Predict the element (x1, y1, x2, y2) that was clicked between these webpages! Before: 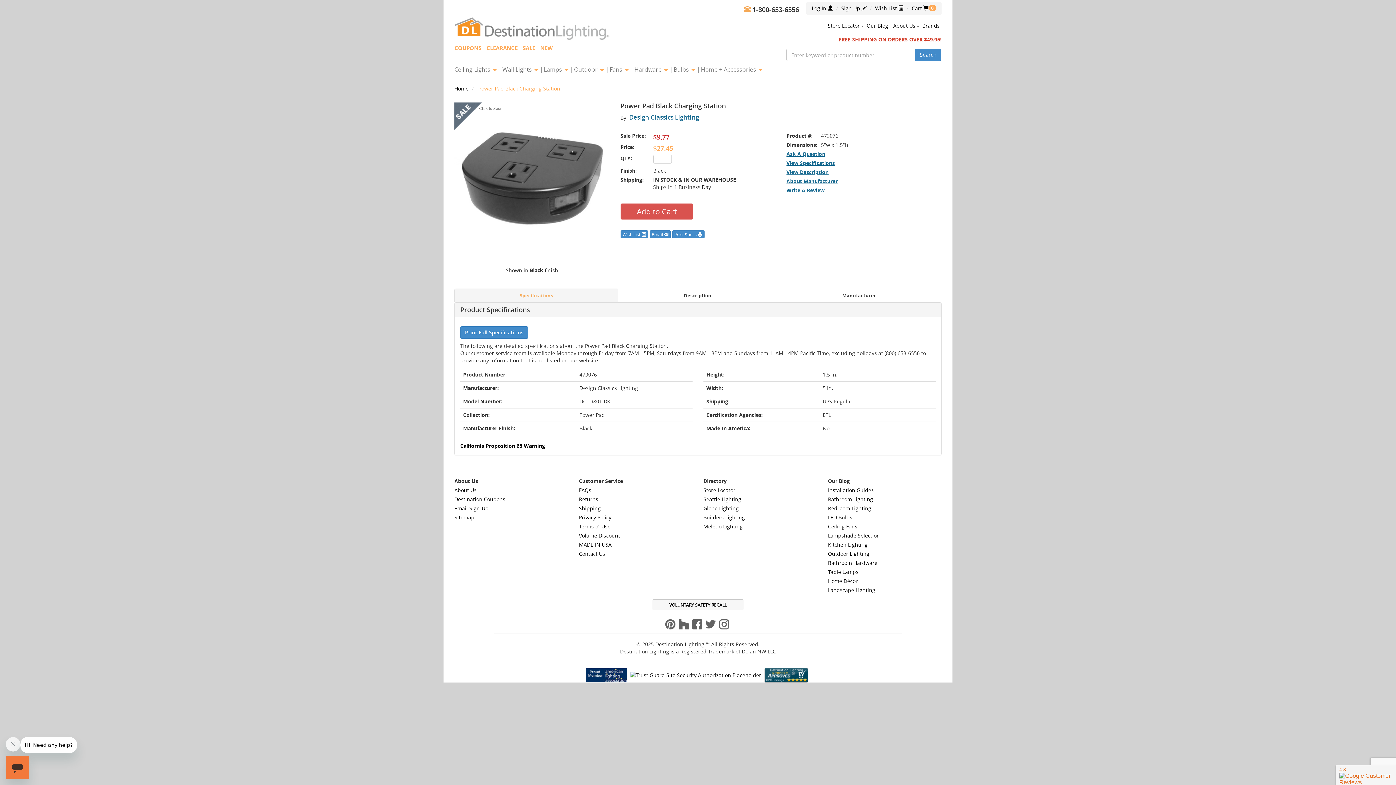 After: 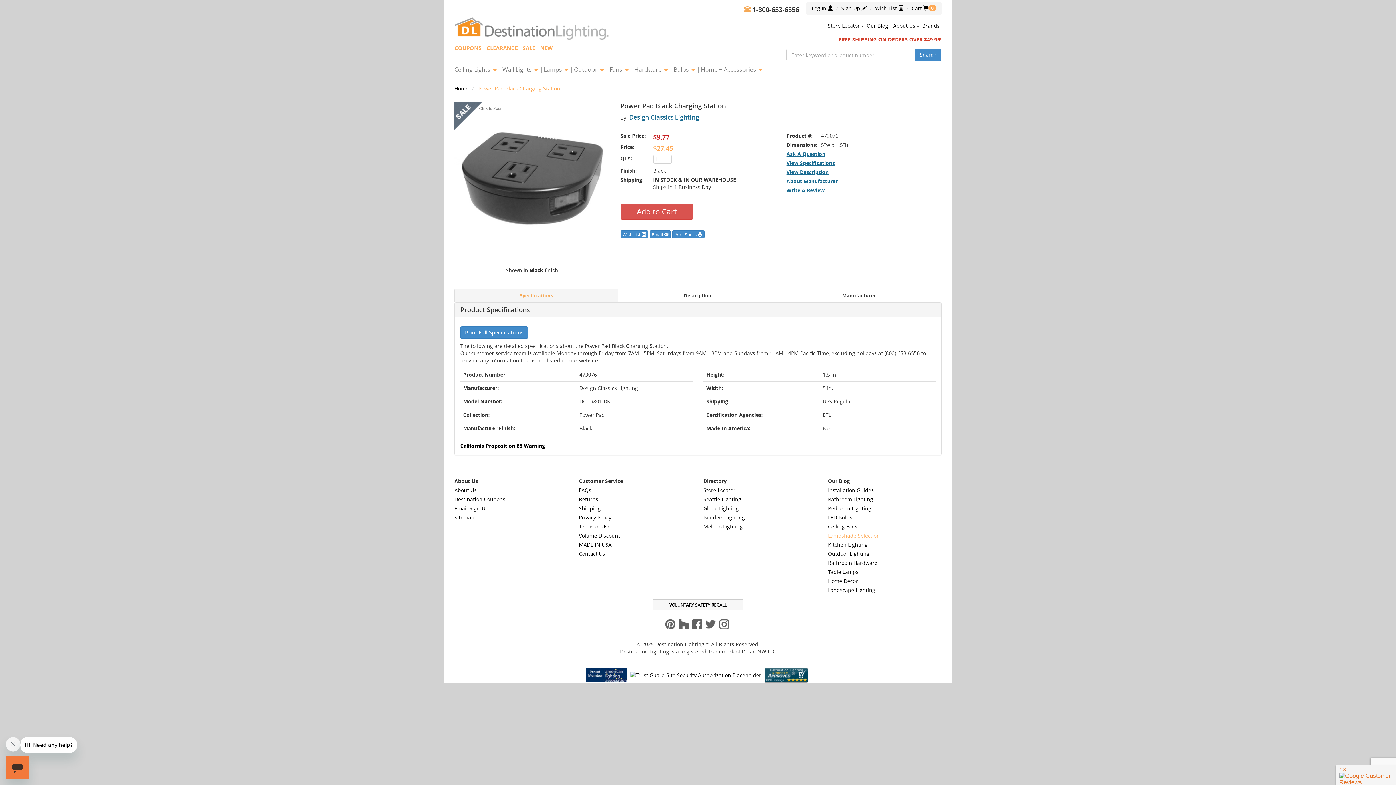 Action: label: Lampshade Selection bbox: (828, 532, 880, 539)